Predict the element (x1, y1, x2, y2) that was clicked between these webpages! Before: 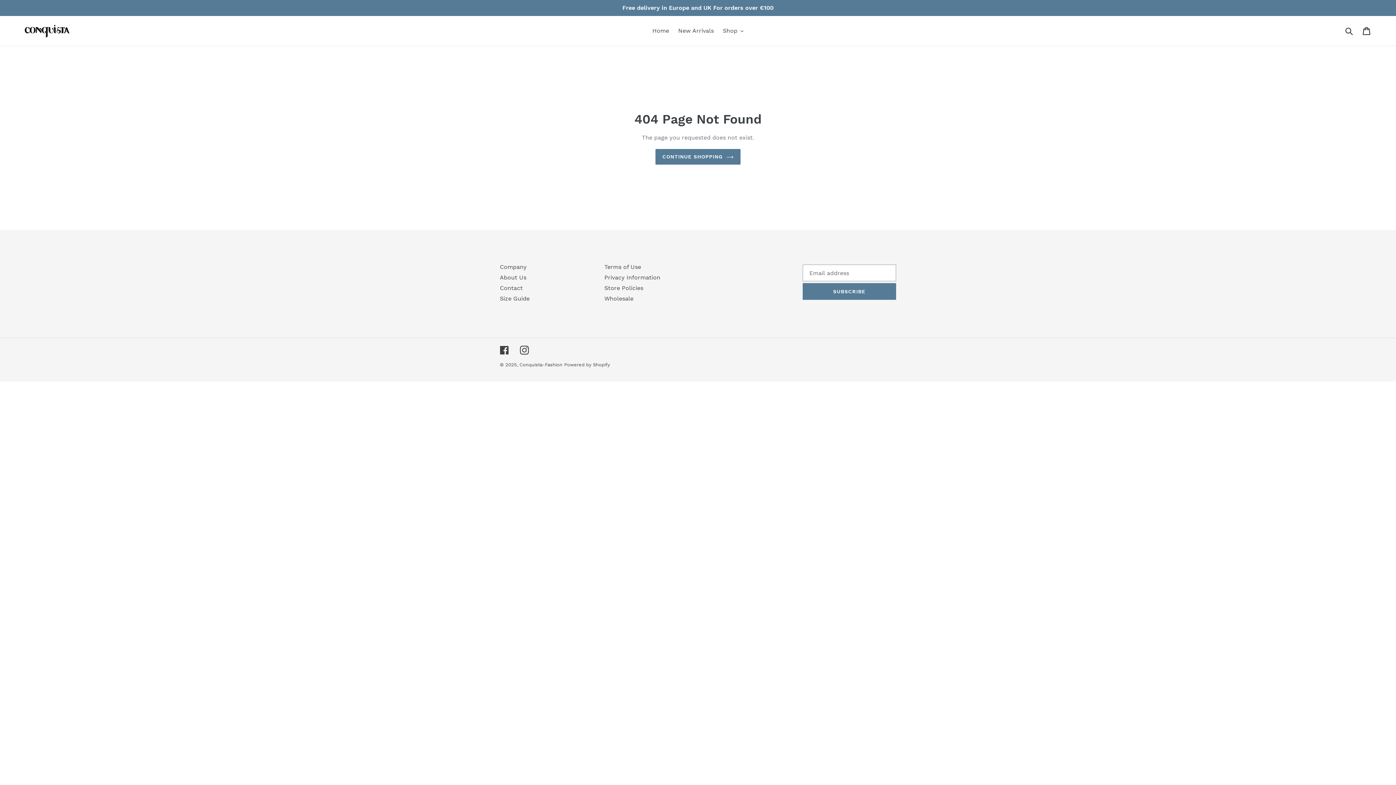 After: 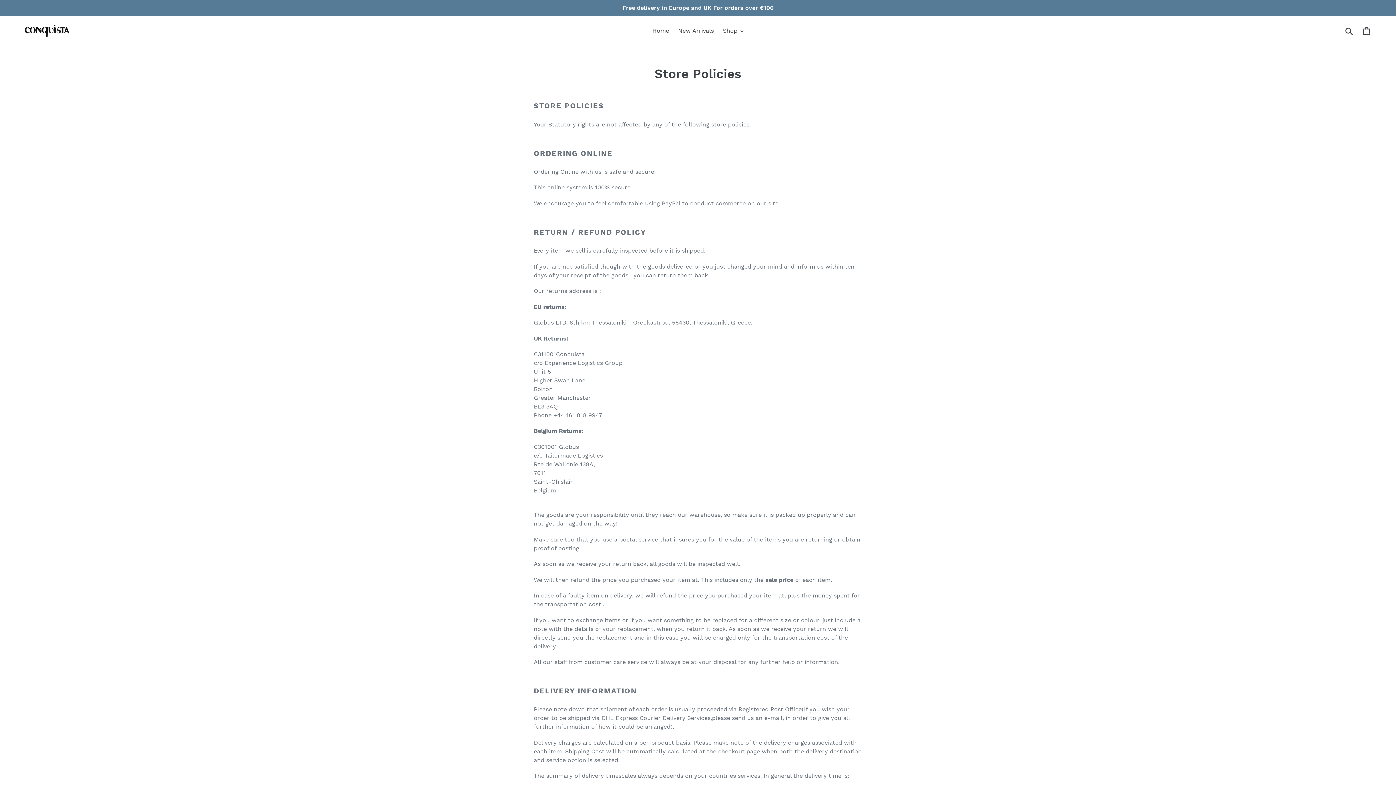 Action: label: Store Policies bbox: (604, 284, 643, 291)